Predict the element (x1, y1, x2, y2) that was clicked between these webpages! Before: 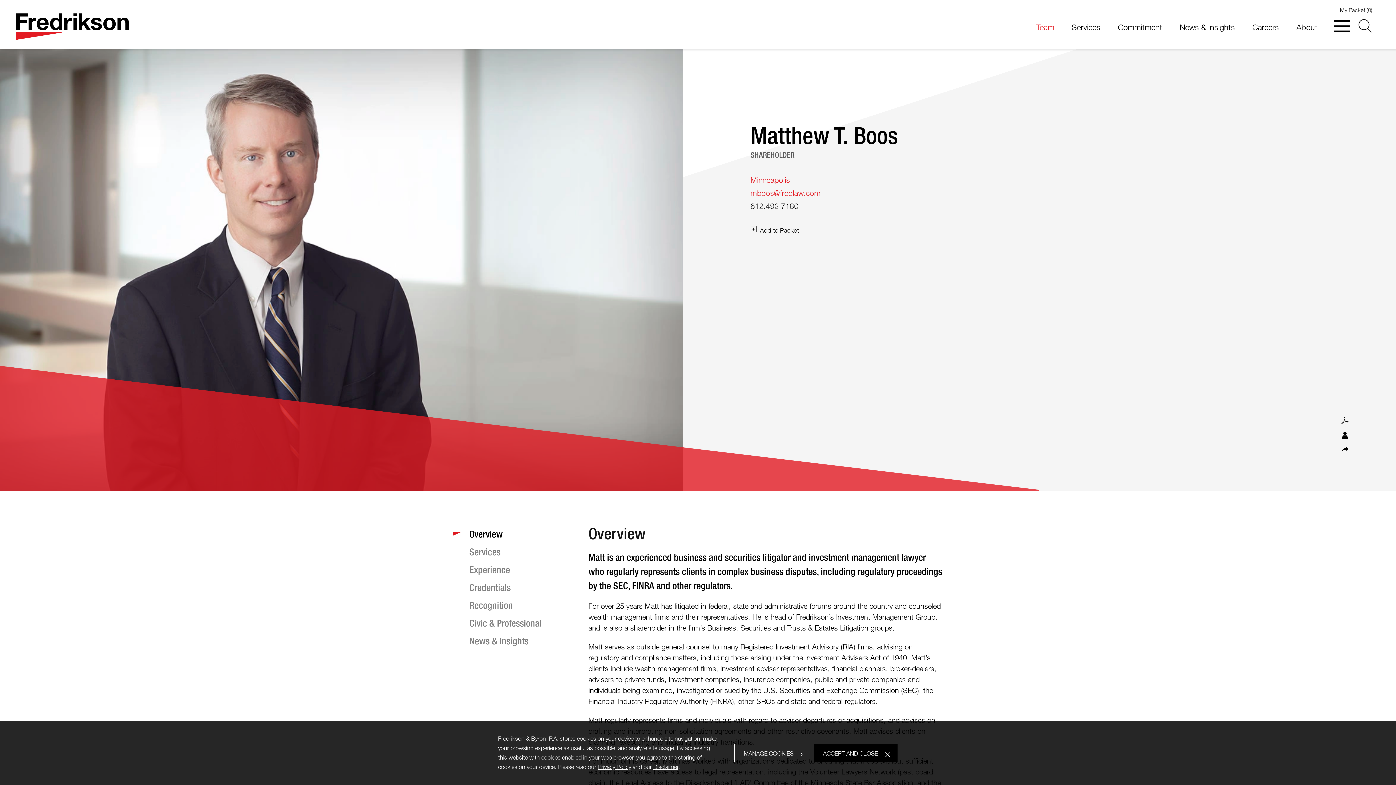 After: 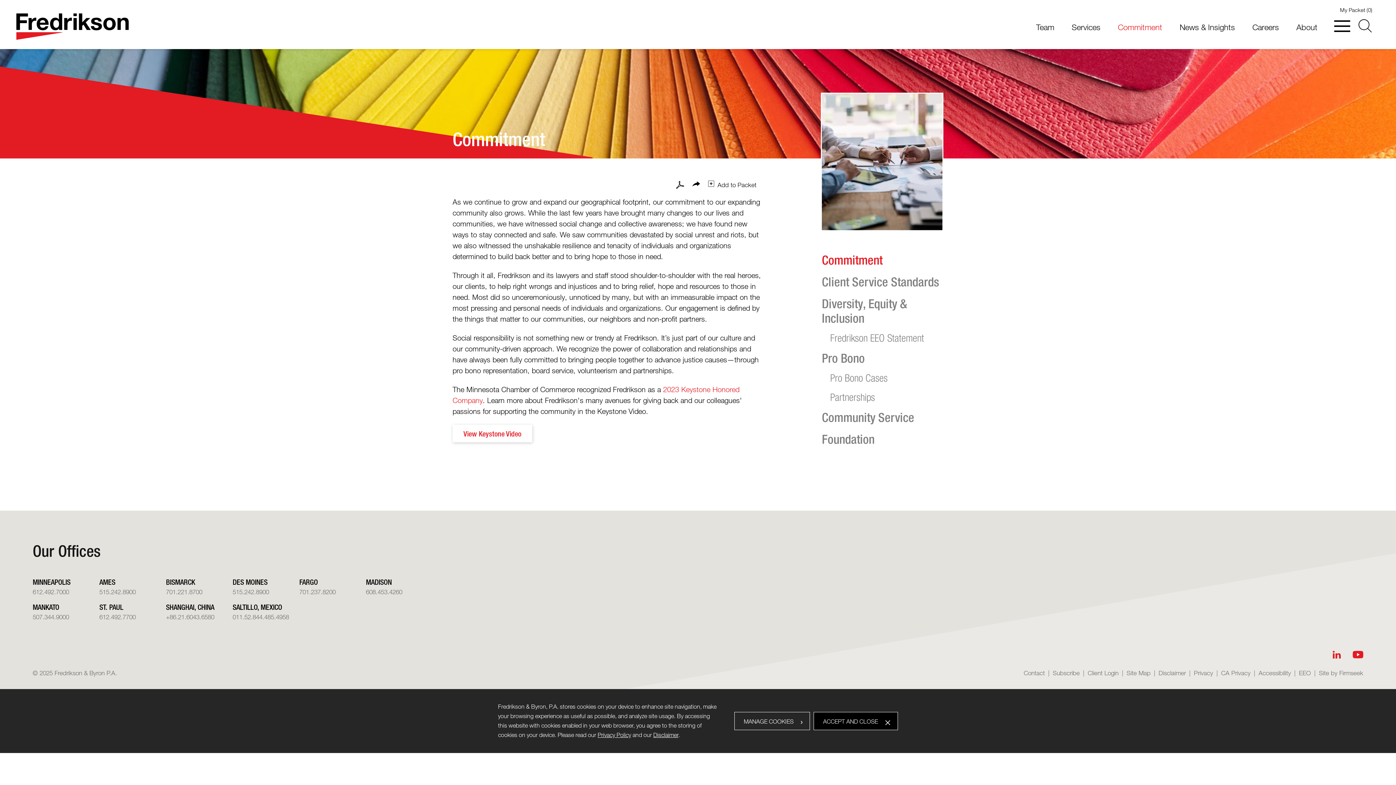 Action: label: Commitment bbox: (1115, 17, 1165, 49)